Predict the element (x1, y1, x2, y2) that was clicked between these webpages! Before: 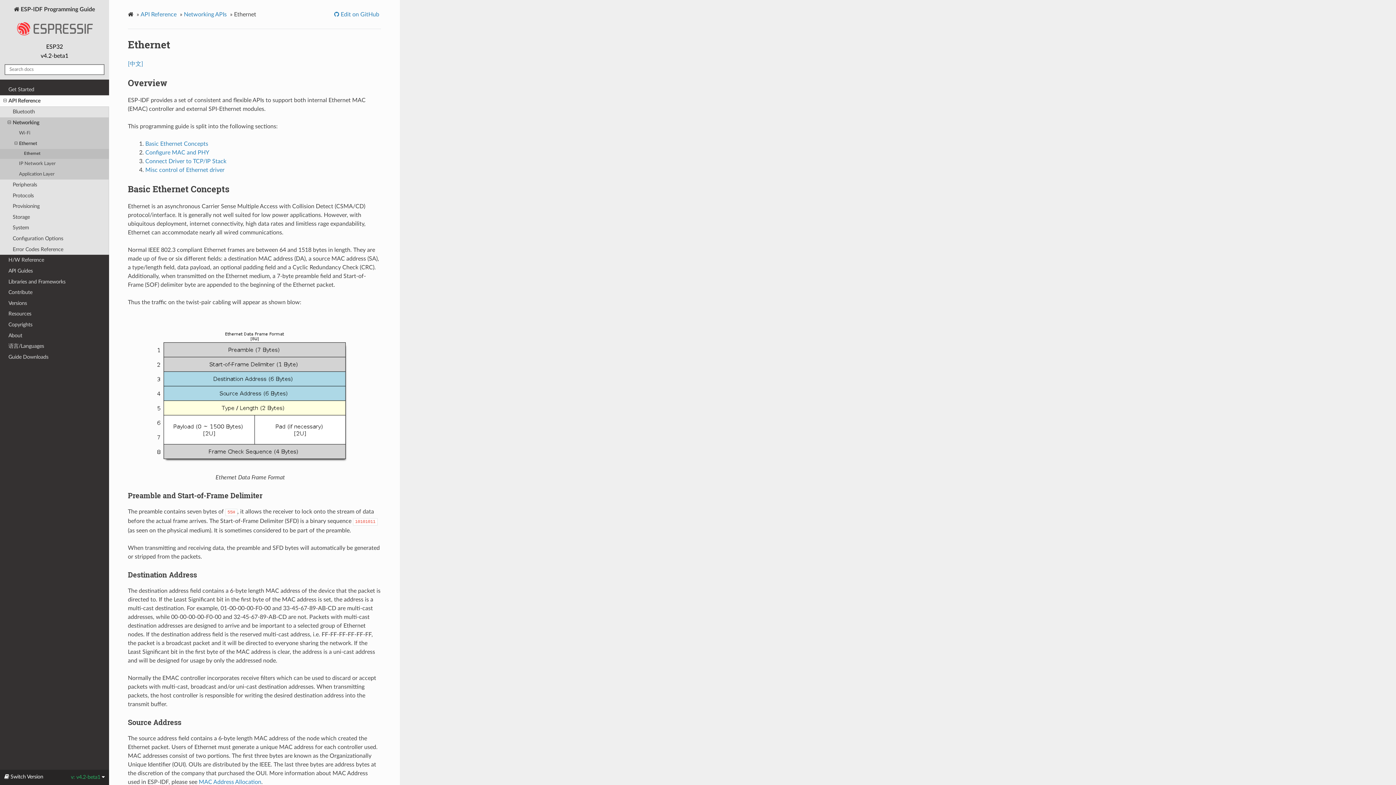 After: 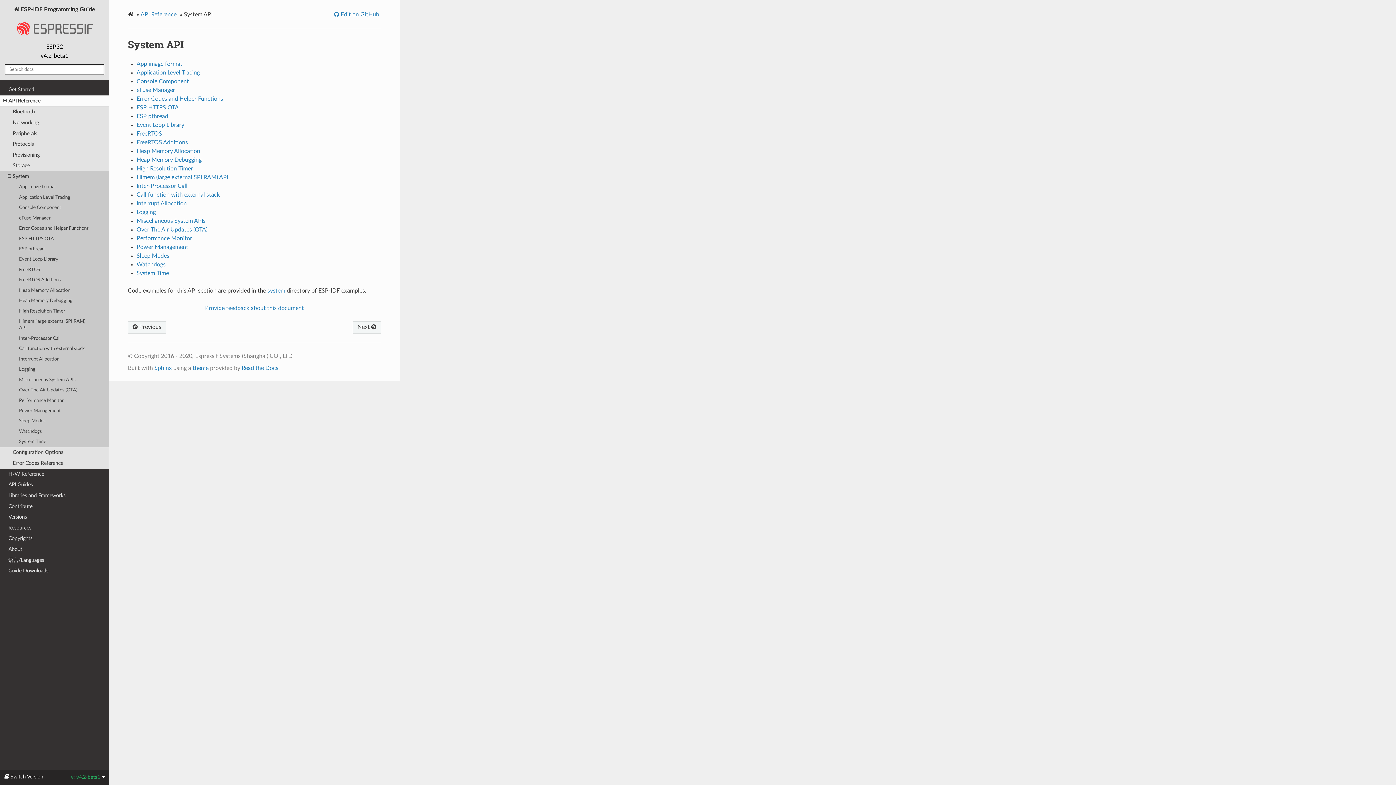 Action: label: System bbox: (0, 222, 109, 233)